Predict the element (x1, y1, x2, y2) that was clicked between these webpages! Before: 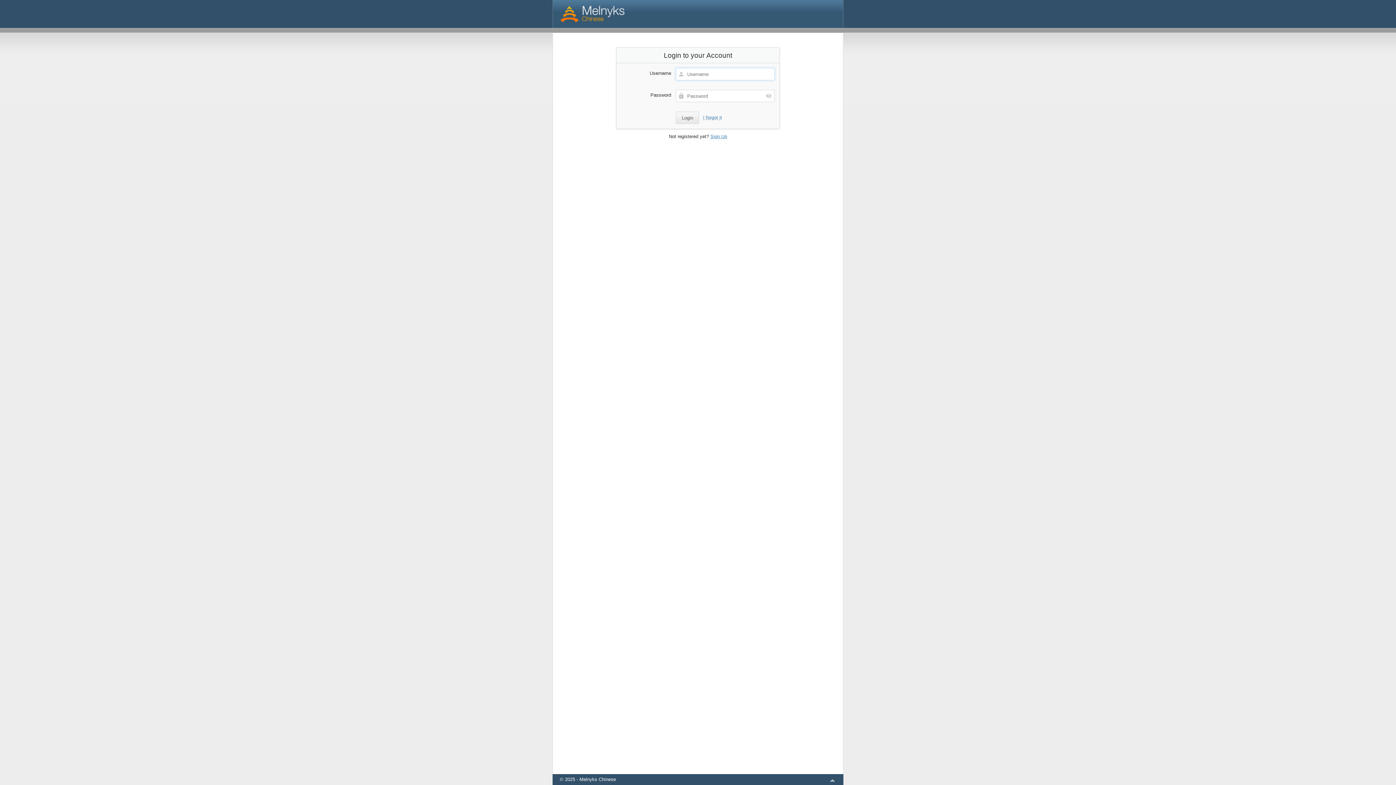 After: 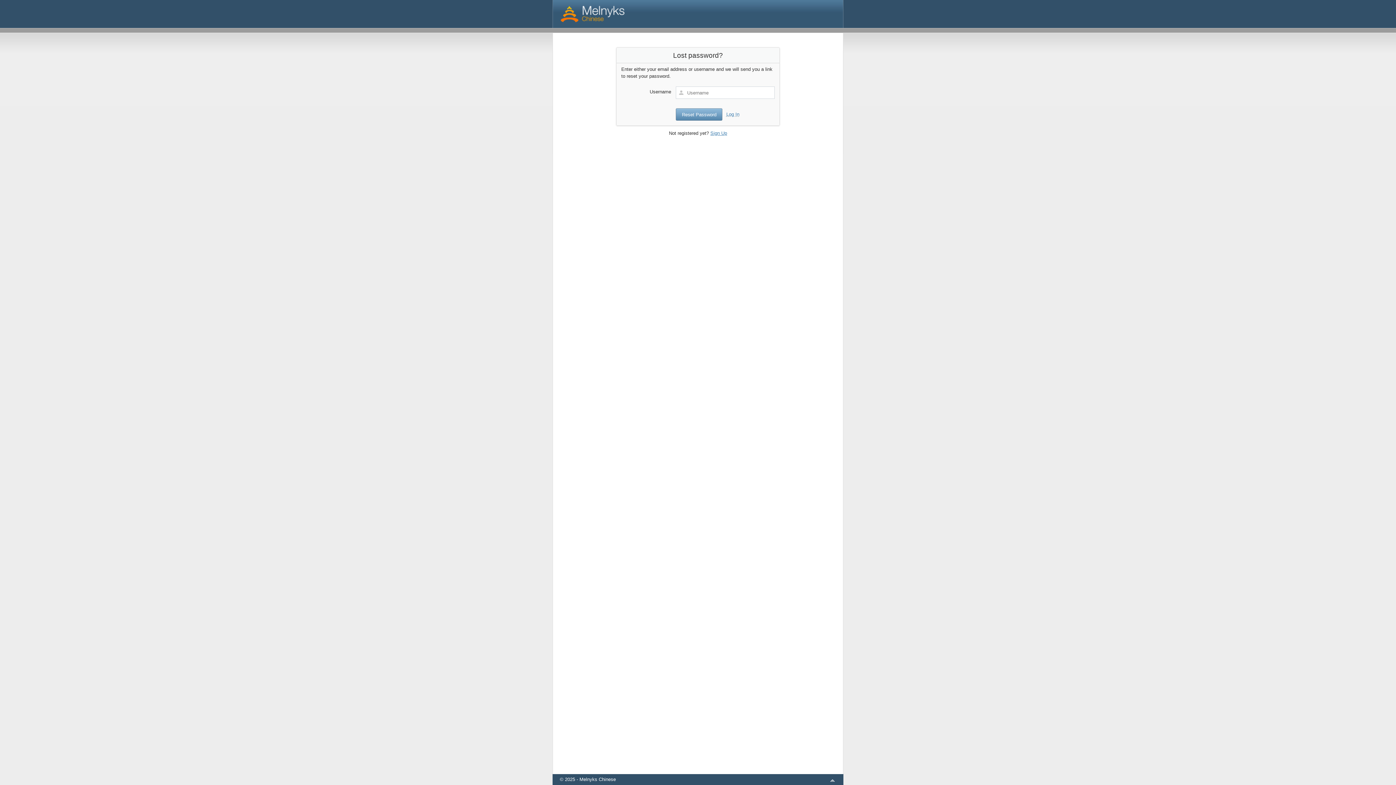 Action: label: I forgot it bbox: (703, 114, 722, 120)